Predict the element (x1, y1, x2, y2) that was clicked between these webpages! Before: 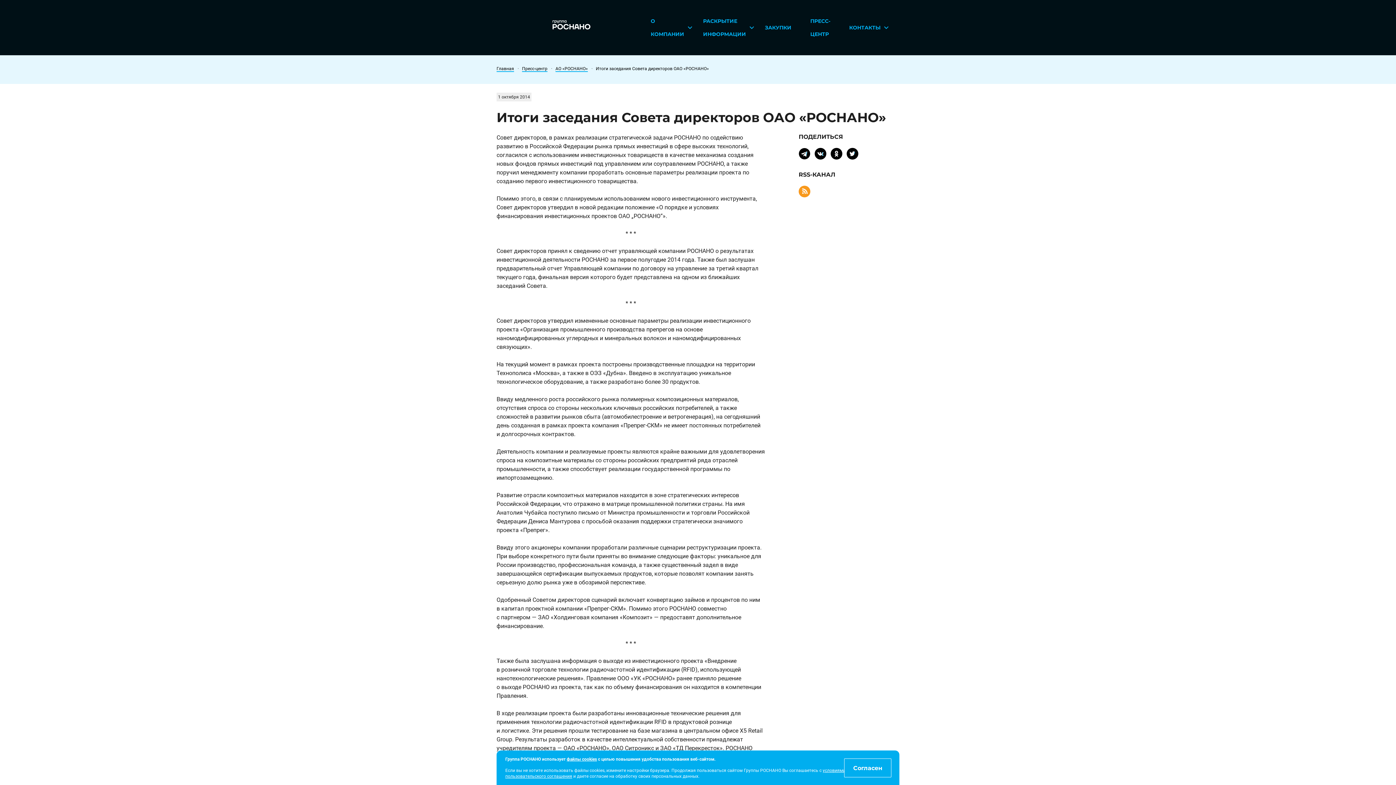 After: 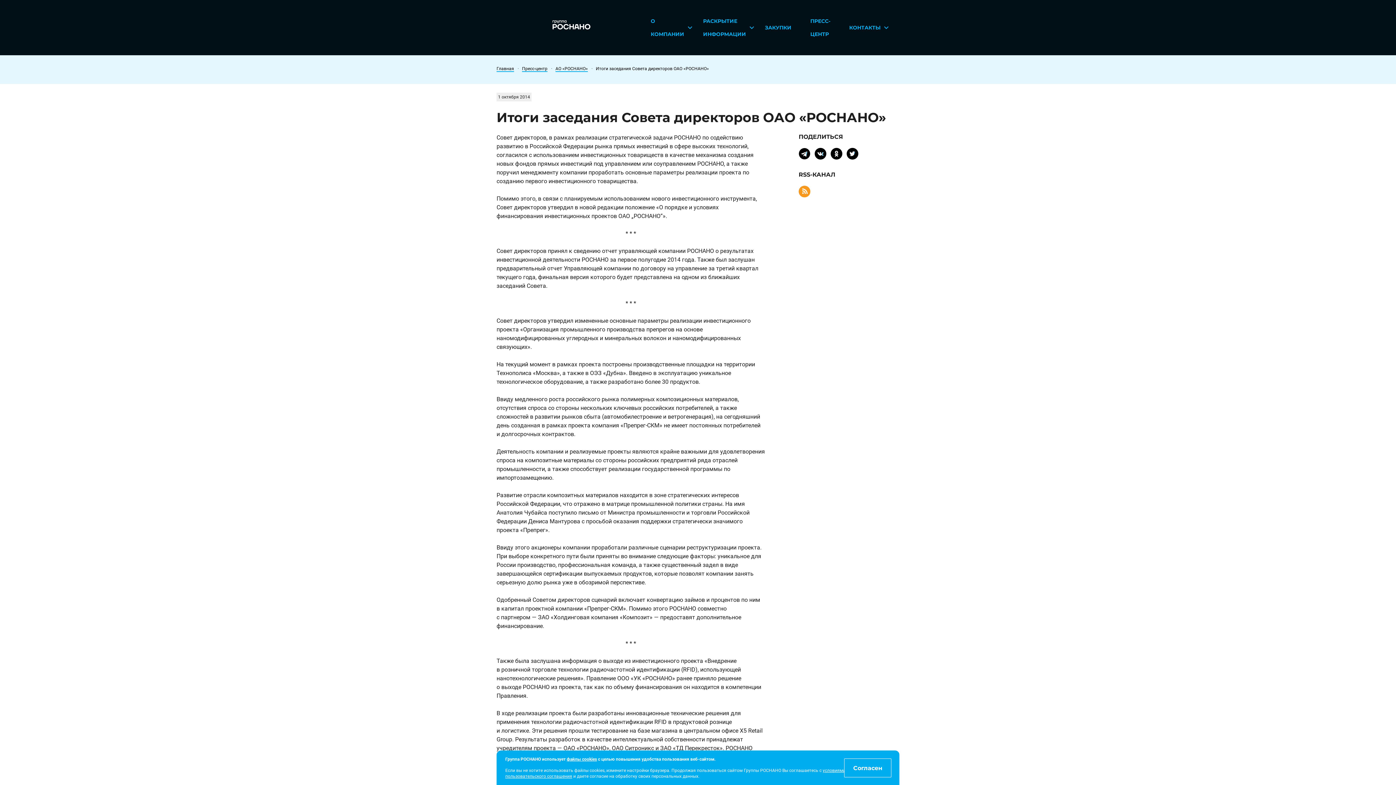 Action: bbox: (798, 148, 810, 159)